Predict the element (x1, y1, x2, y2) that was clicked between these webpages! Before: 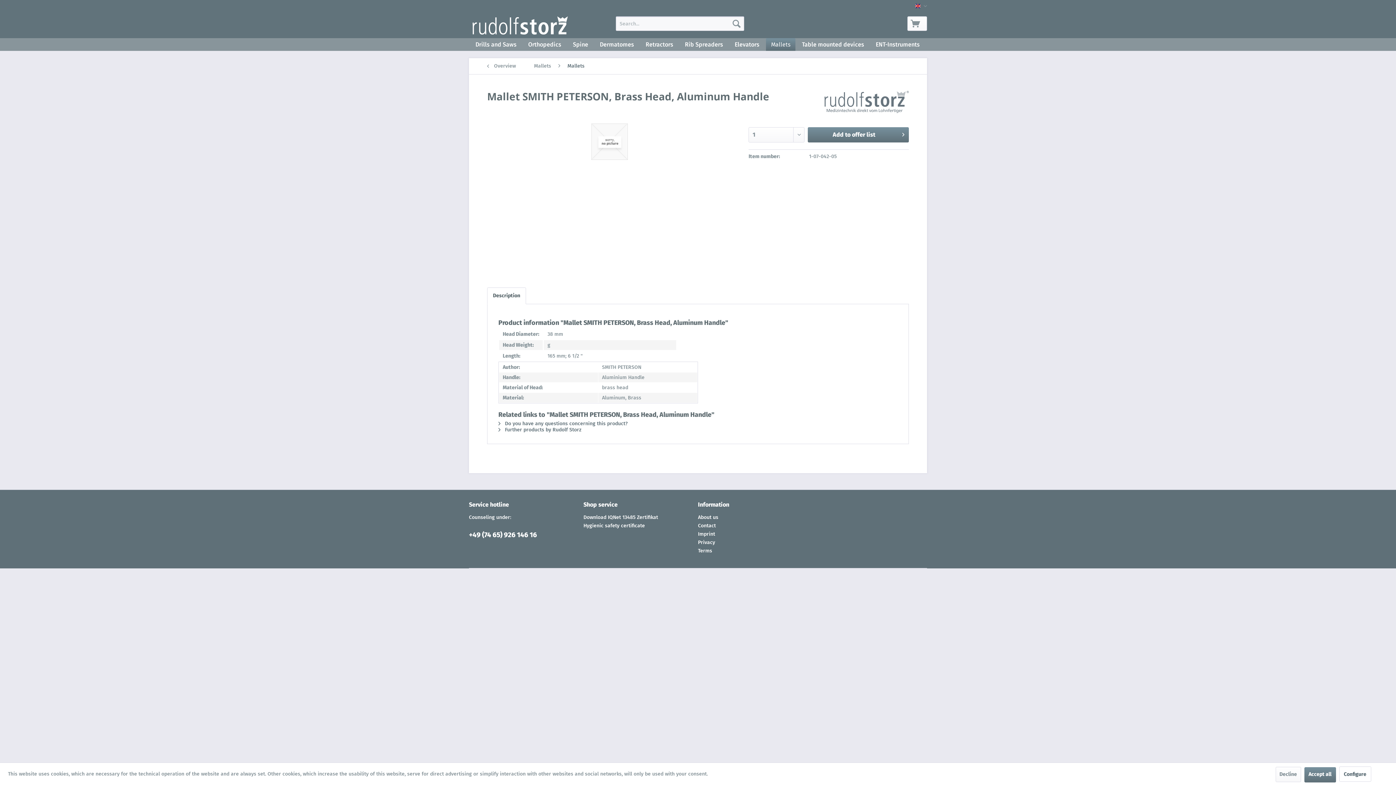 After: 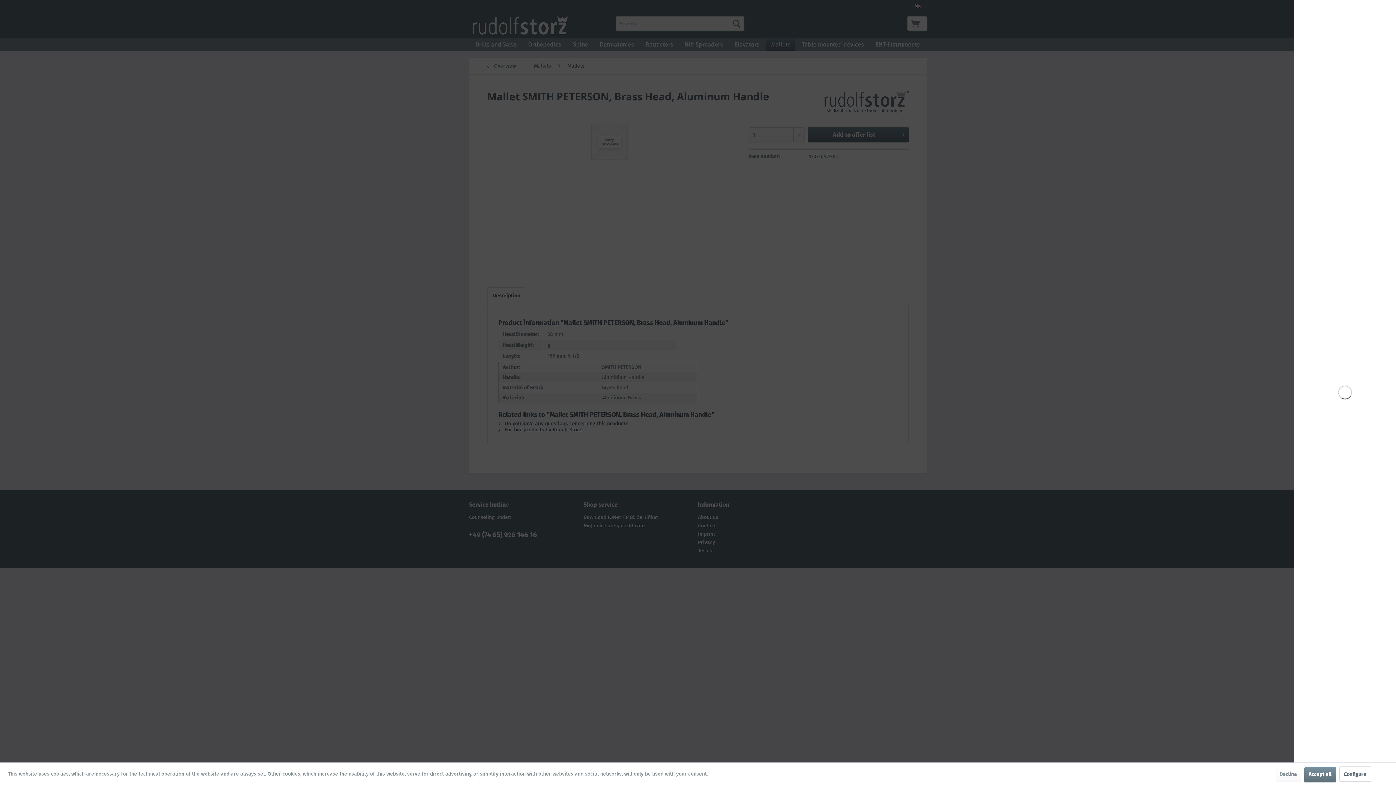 Action: label: Shopping cart bbox: (907, 16, 927, 30)